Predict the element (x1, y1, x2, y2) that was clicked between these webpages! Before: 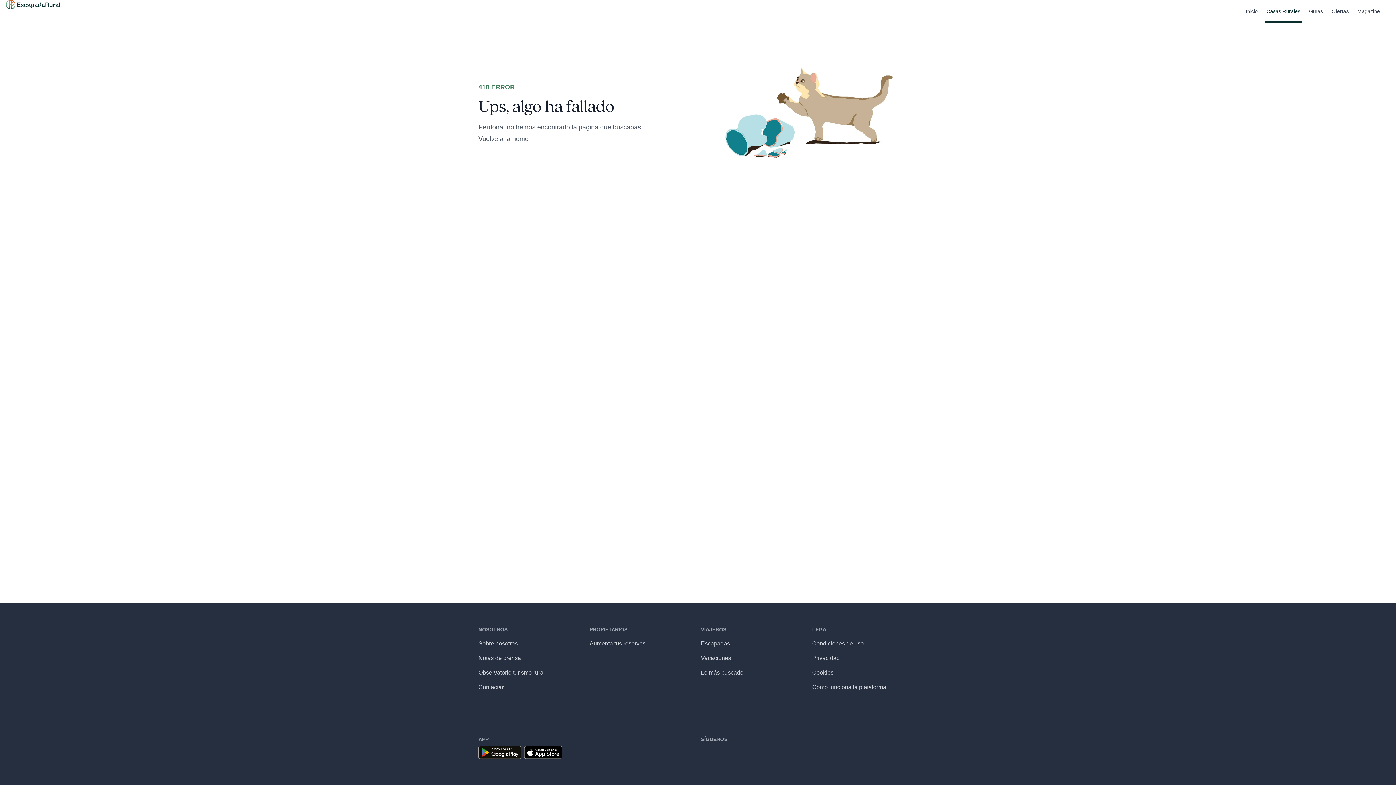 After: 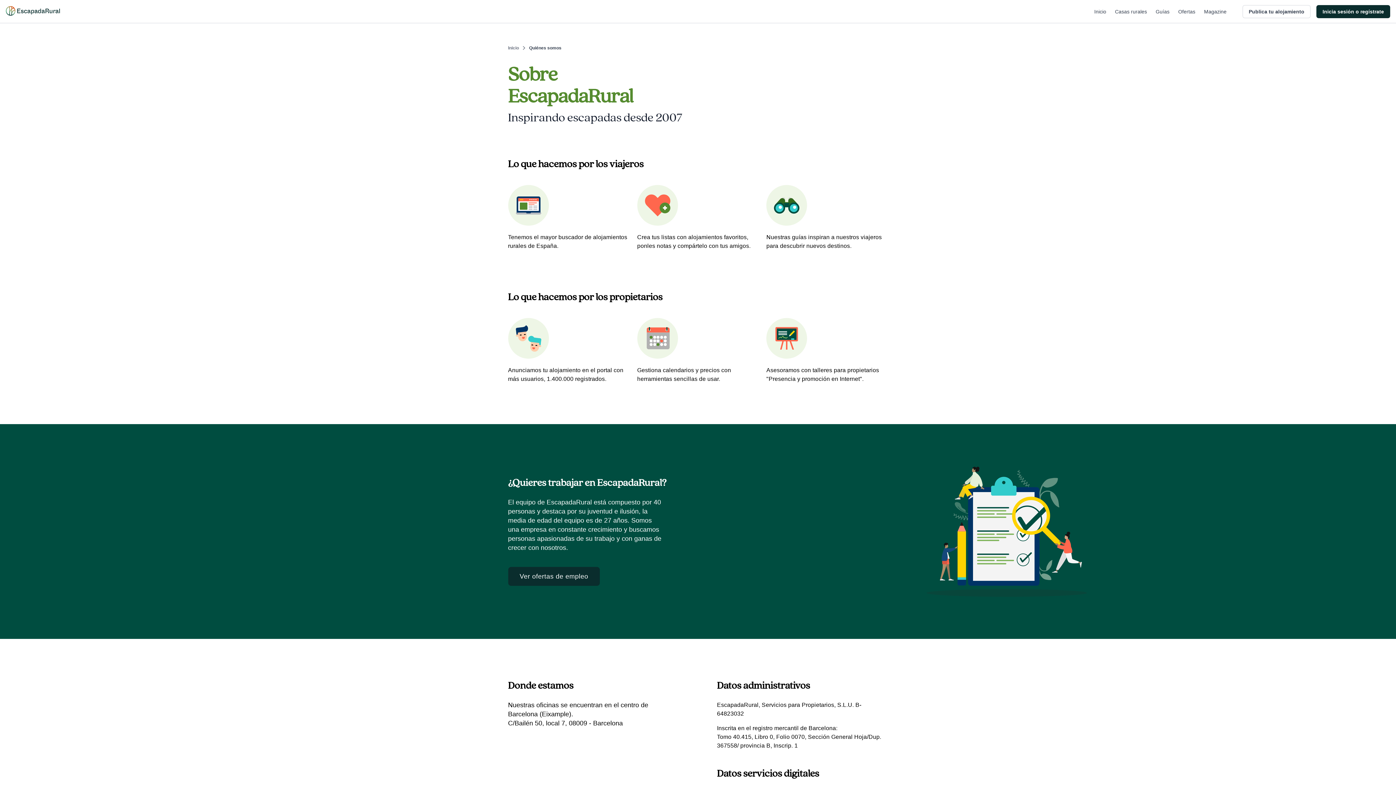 Action: label: Sobre nosotros bbox: (478, 636, 584, 651)